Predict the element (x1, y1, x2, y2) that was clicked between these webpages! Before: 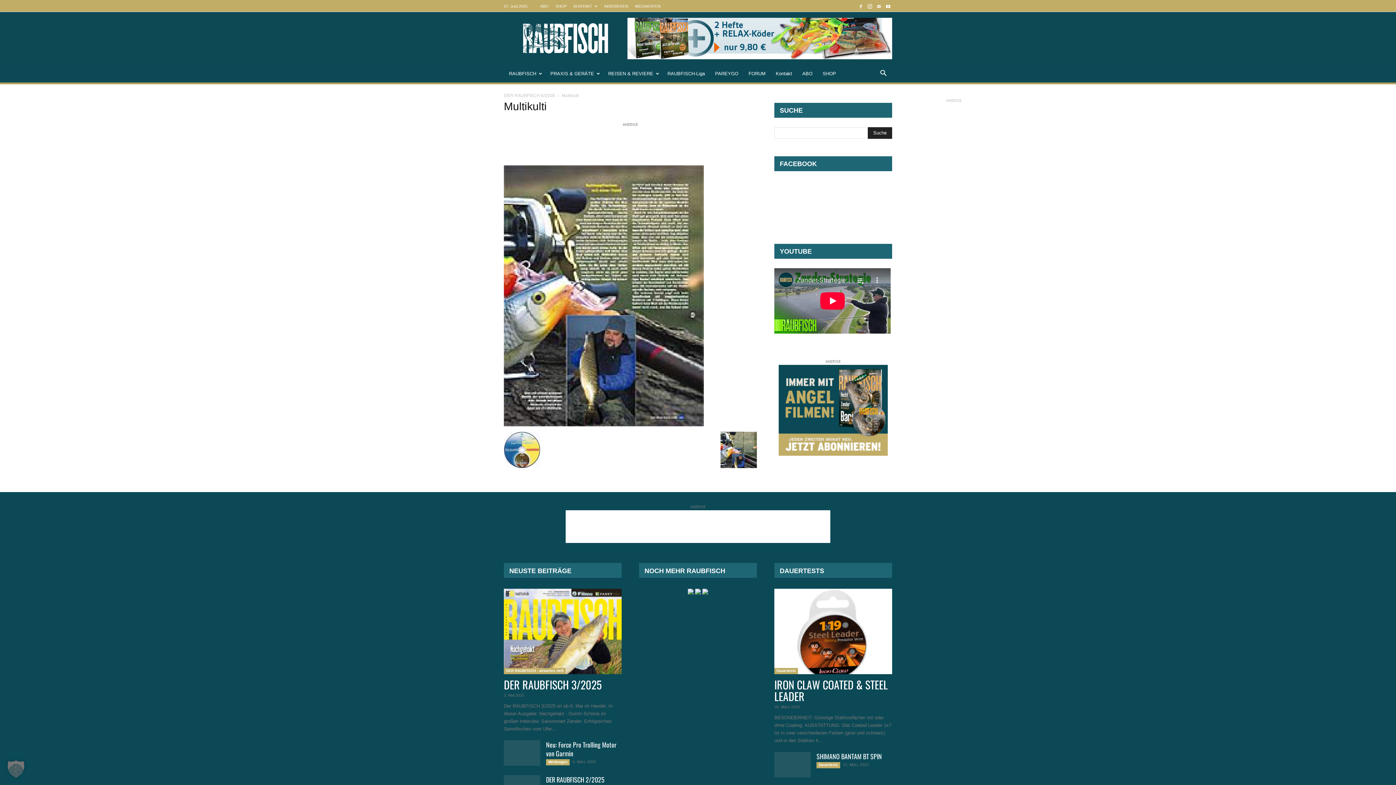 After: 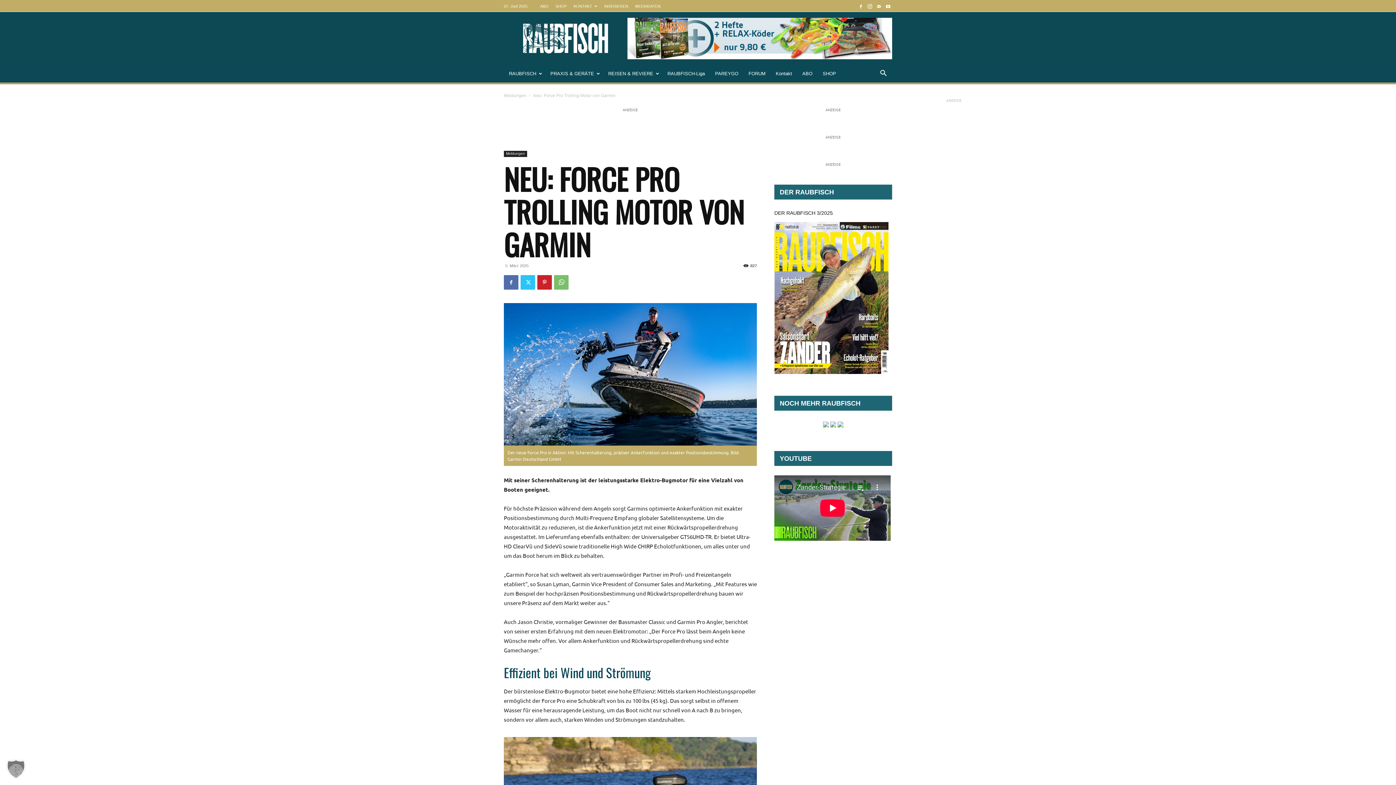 Action: bbox: (504, 740, 540, 766)